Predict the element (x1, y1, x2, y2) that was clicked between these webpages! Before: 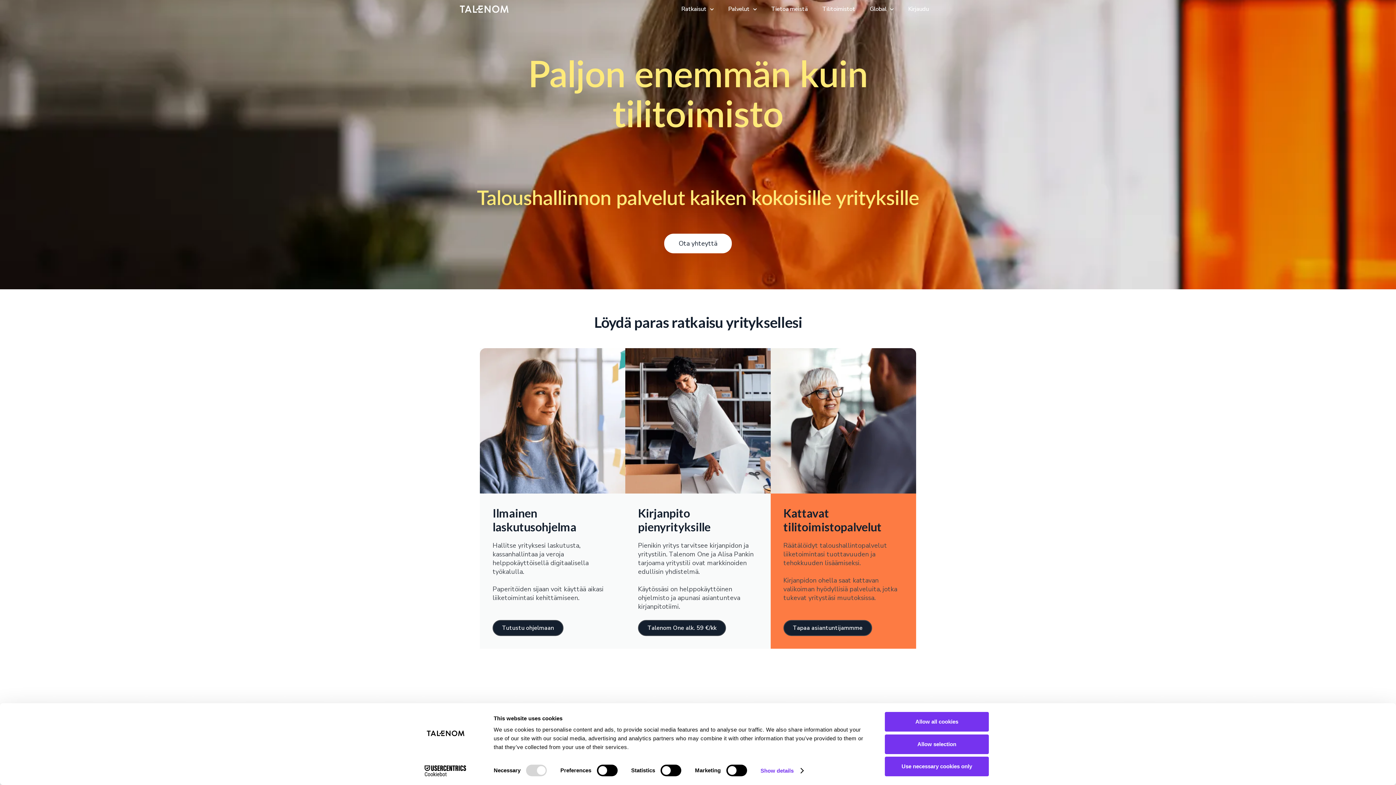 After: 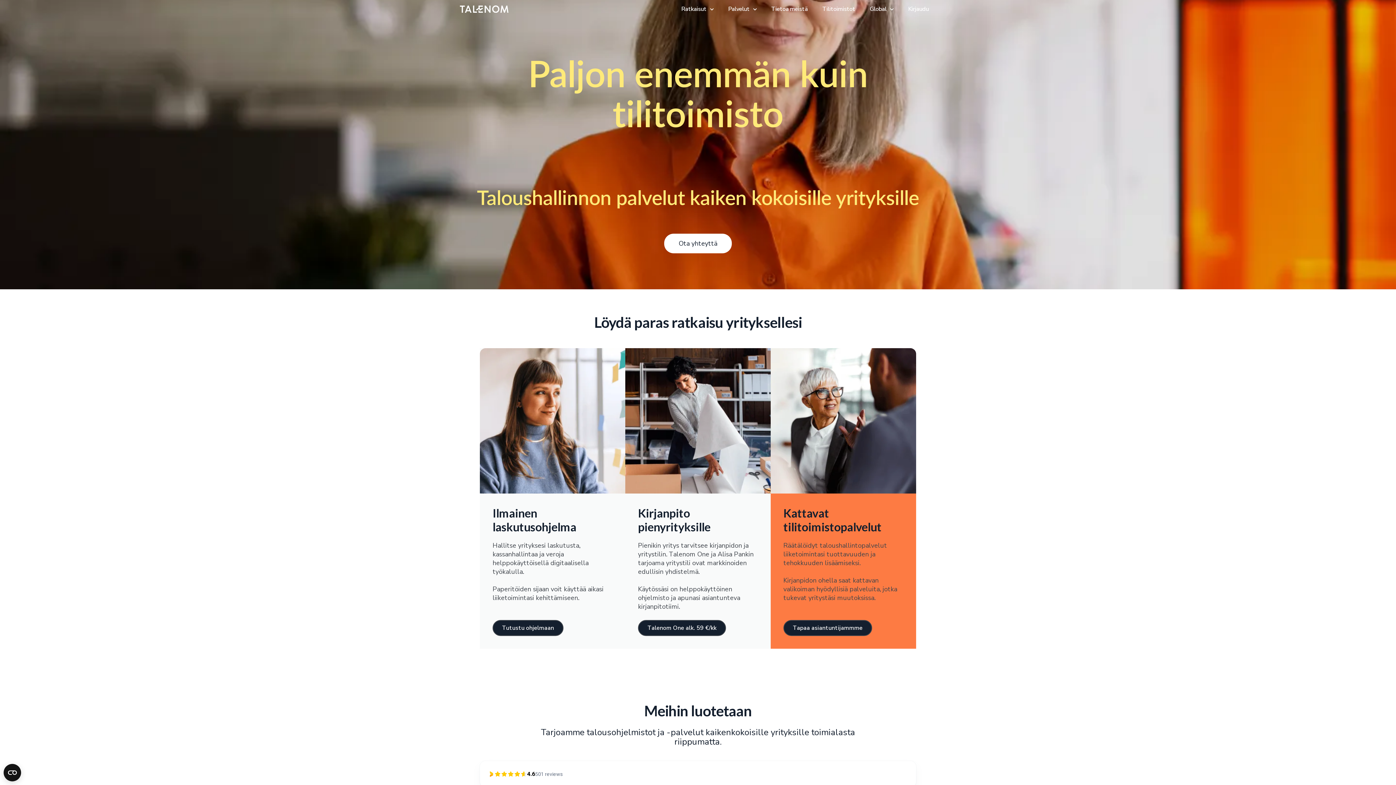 Action: label: Allow all cookies bbox: (885, 712, 989, 732)